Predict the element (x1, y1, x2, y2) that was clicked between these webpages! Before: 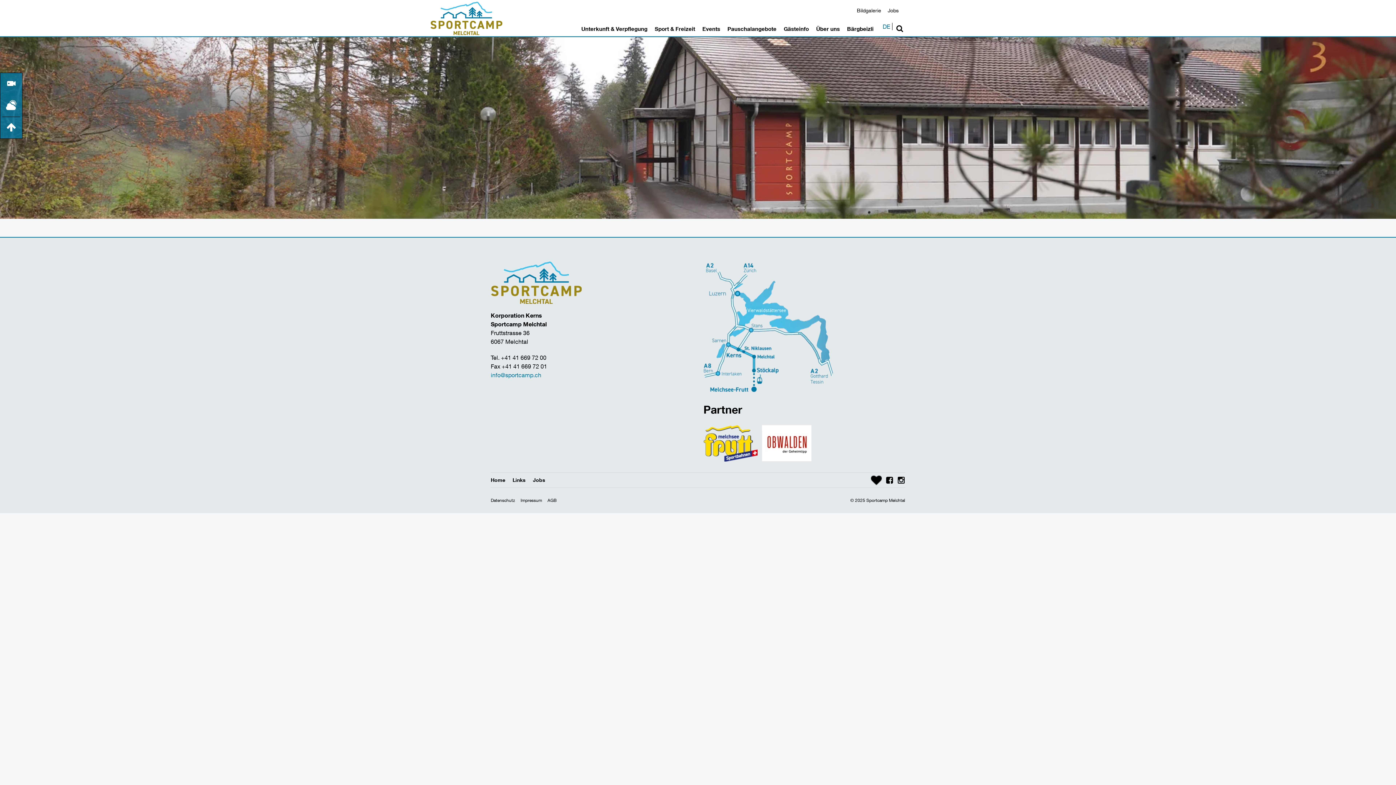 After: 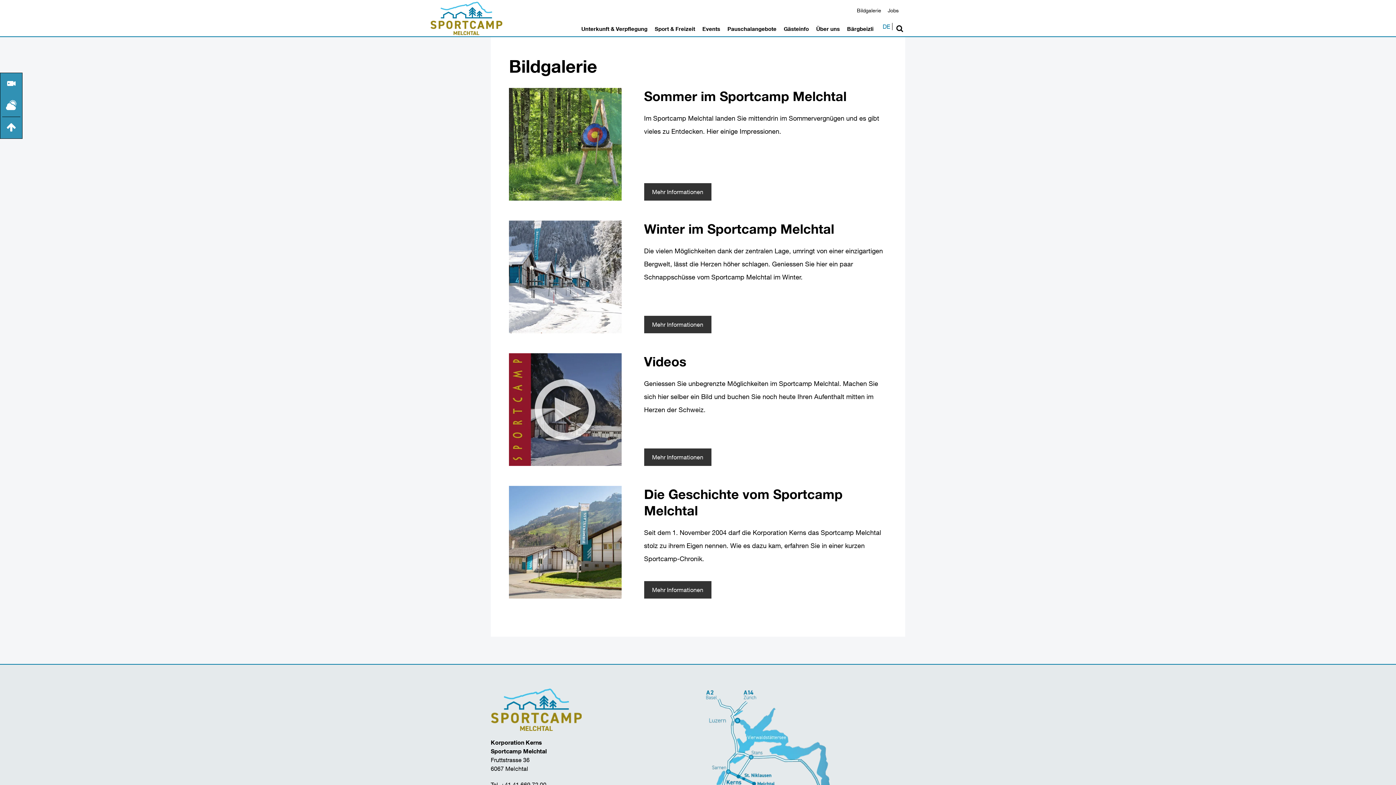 Action: label: Bildgalerie bbox: (857, 7, 881, 13)